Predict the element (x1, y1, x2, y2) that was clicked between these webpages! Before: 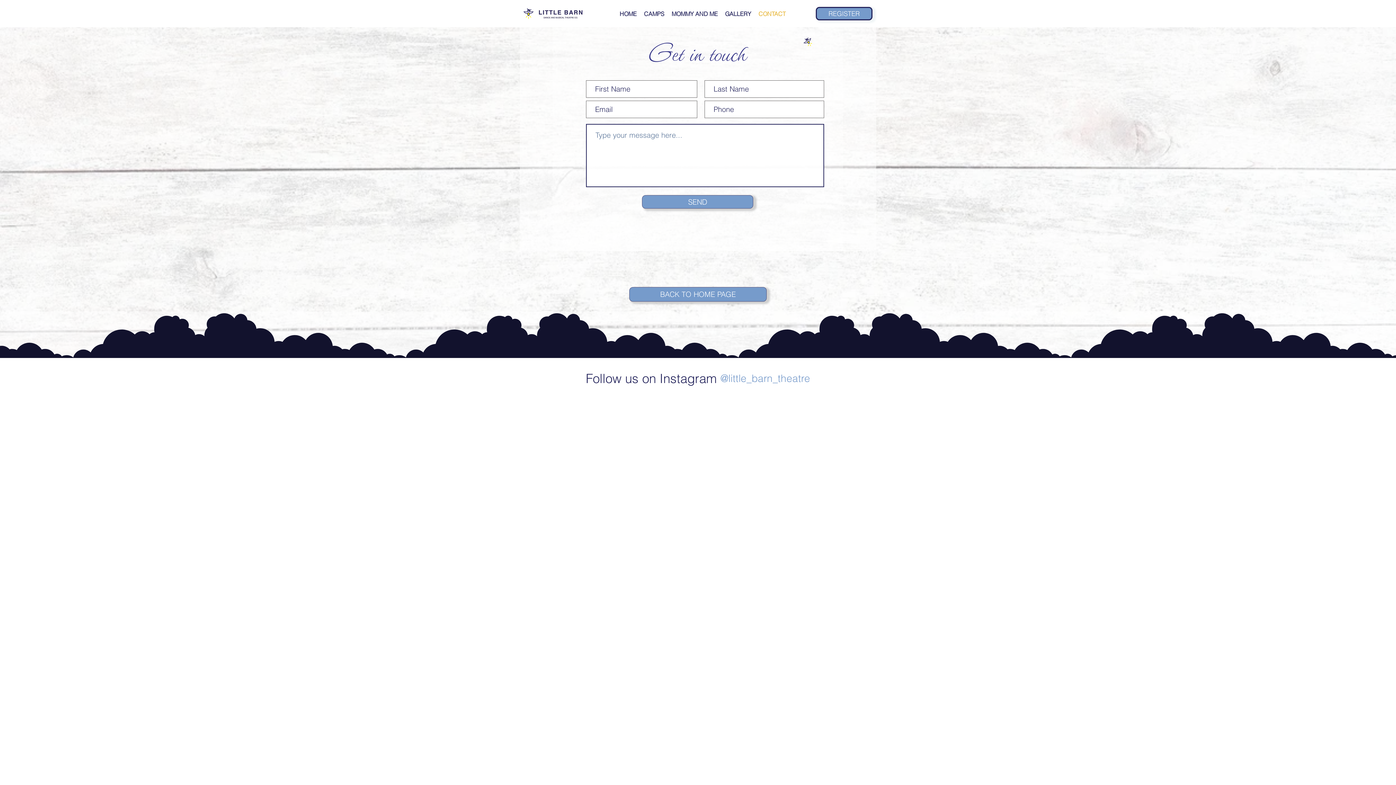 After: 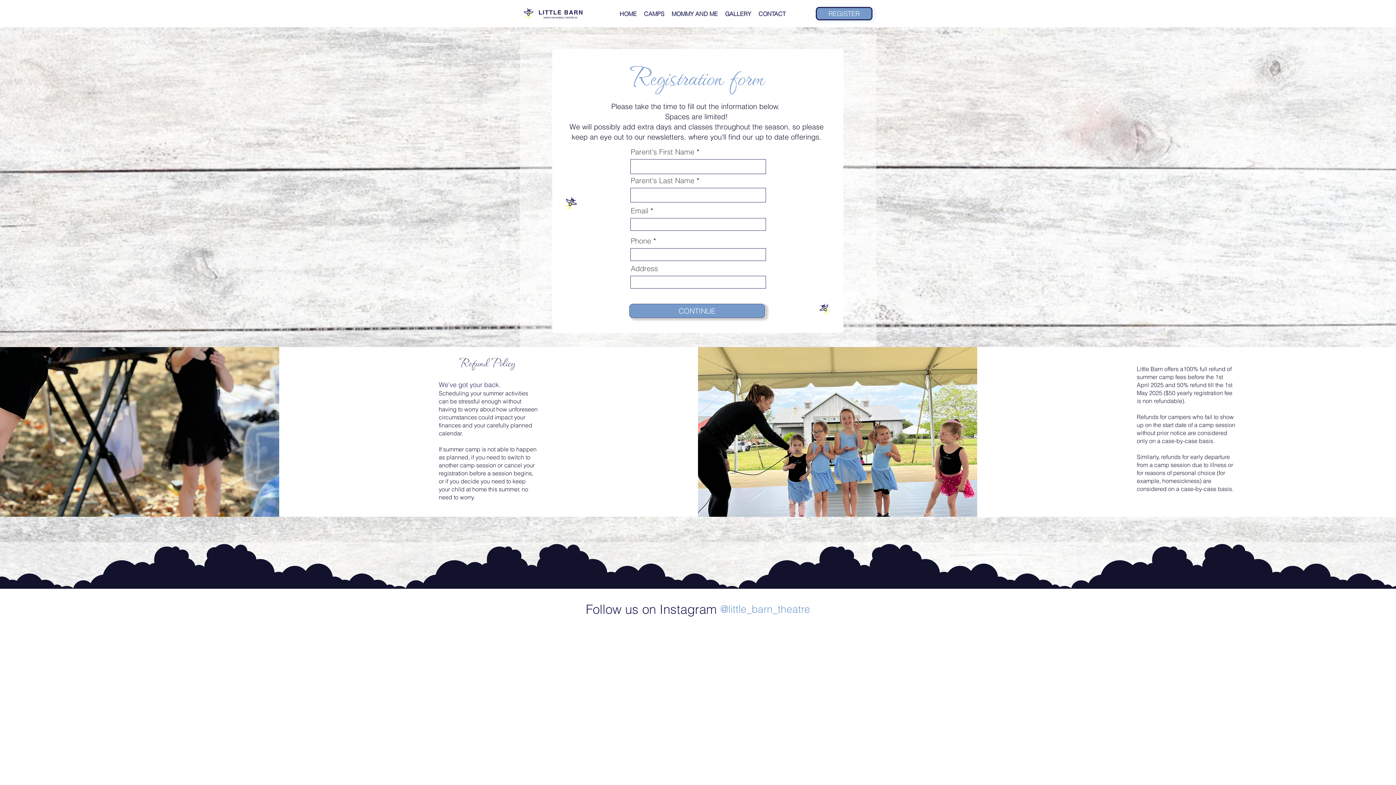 Action: label: REGISTER bbox: (816, 6, 872, 20)